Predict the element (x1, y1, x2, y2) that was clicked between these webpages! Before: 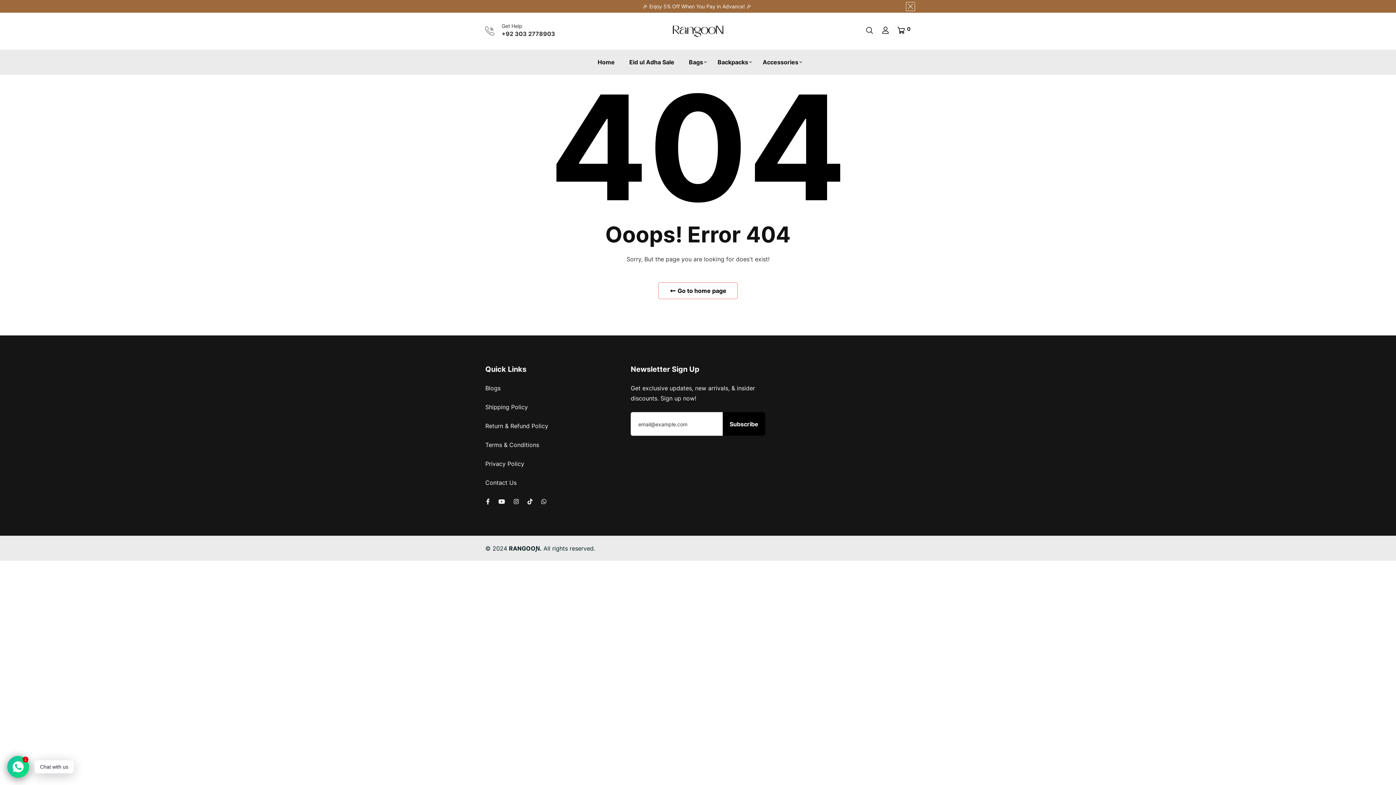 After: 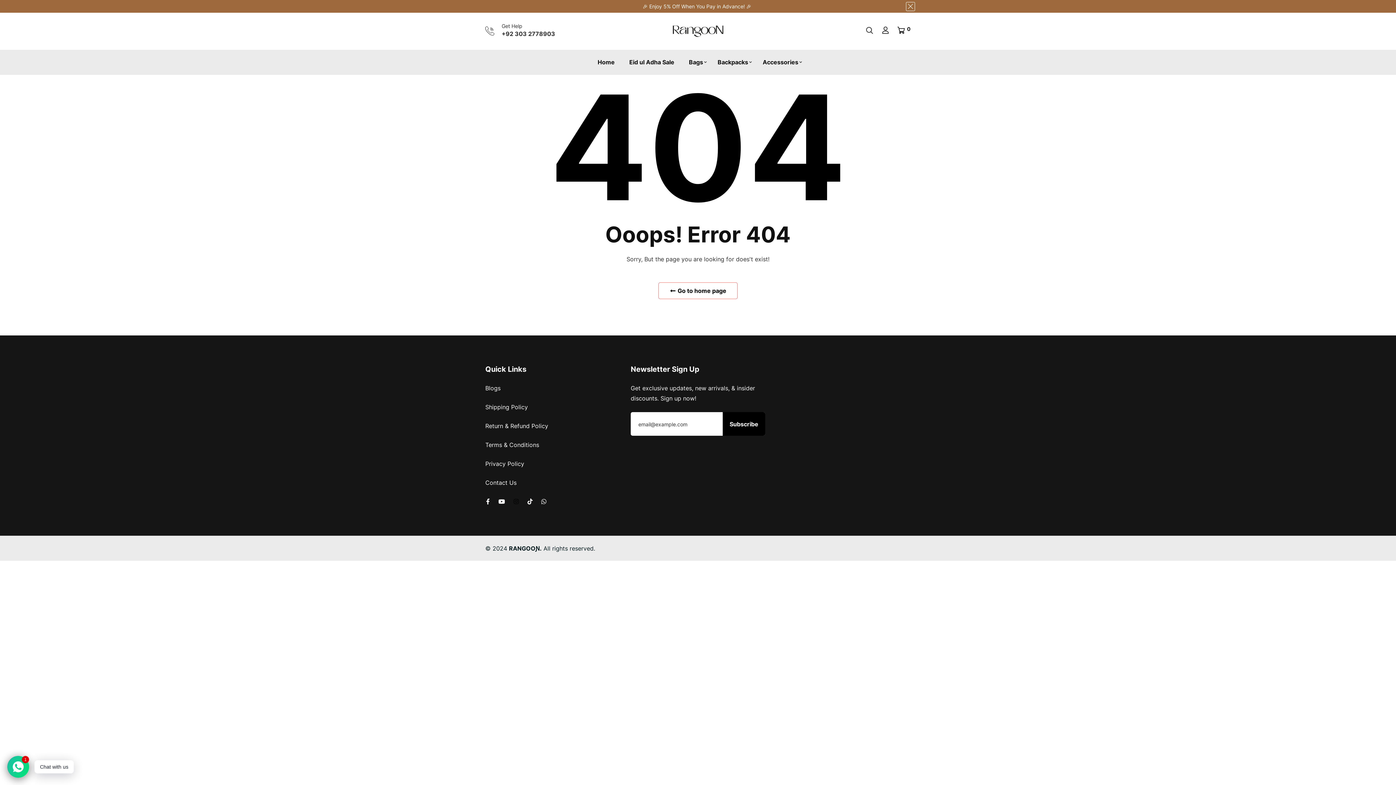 Action: bbox: (513, 498, 519, 505)